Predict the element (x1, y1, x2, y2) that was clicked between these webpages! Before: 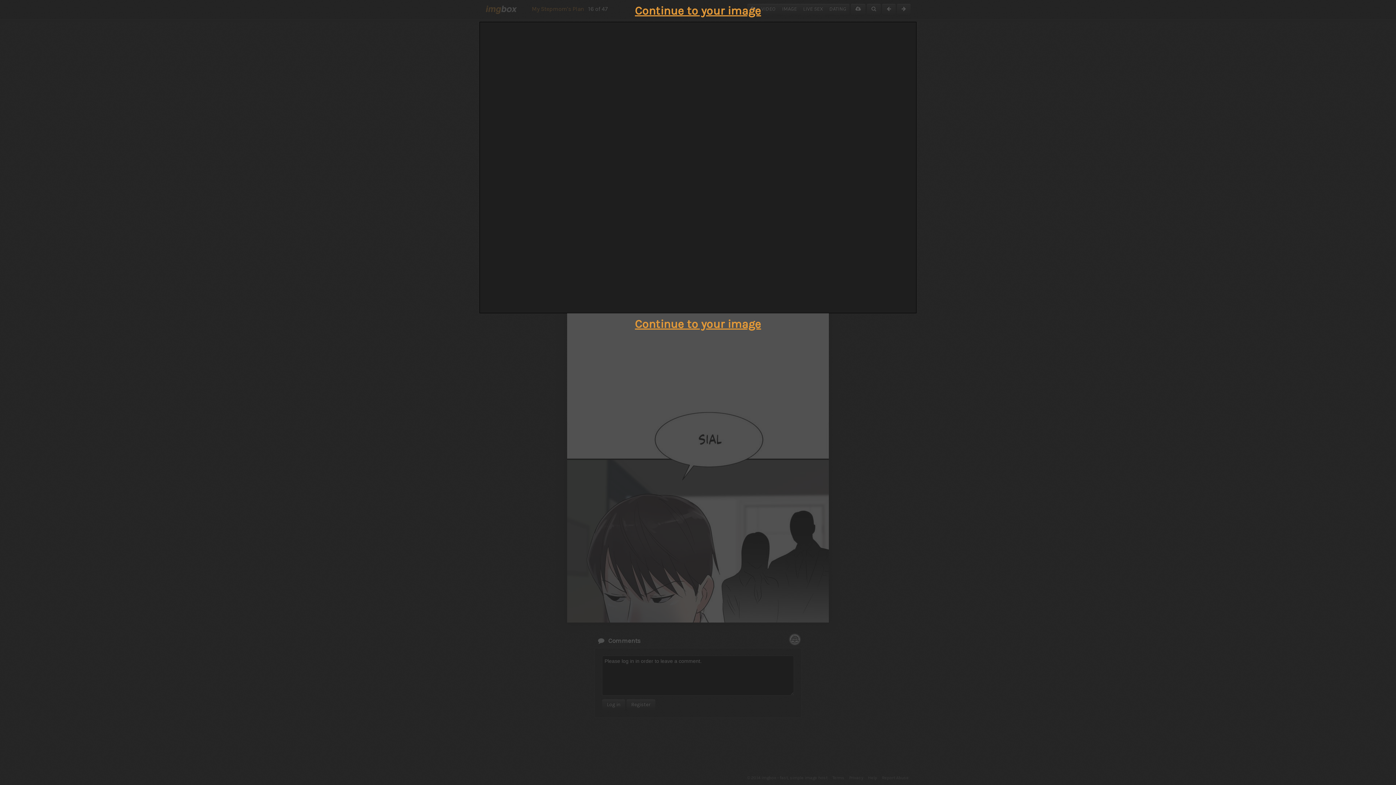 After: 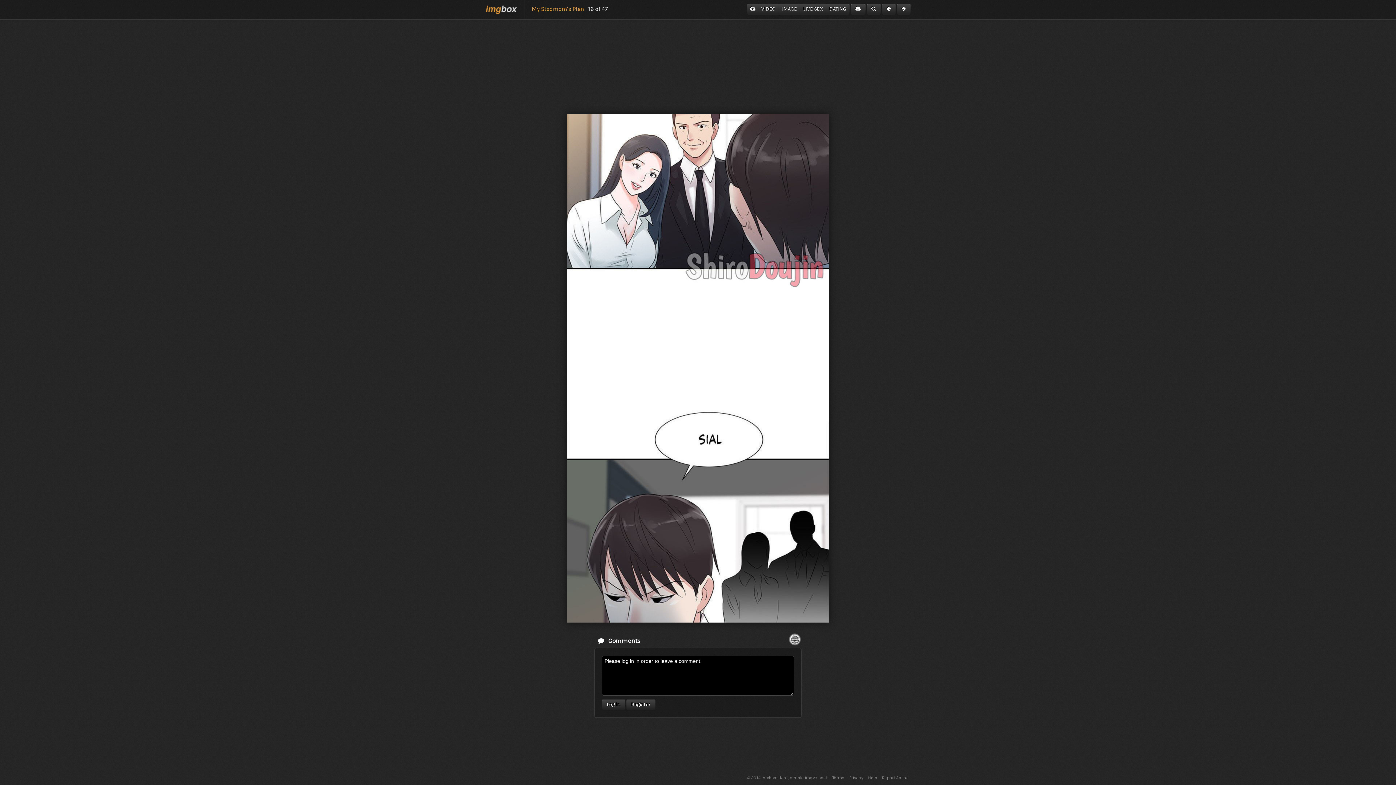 Action: bbox: (635, 317, 761, 330) label: Continue to your image